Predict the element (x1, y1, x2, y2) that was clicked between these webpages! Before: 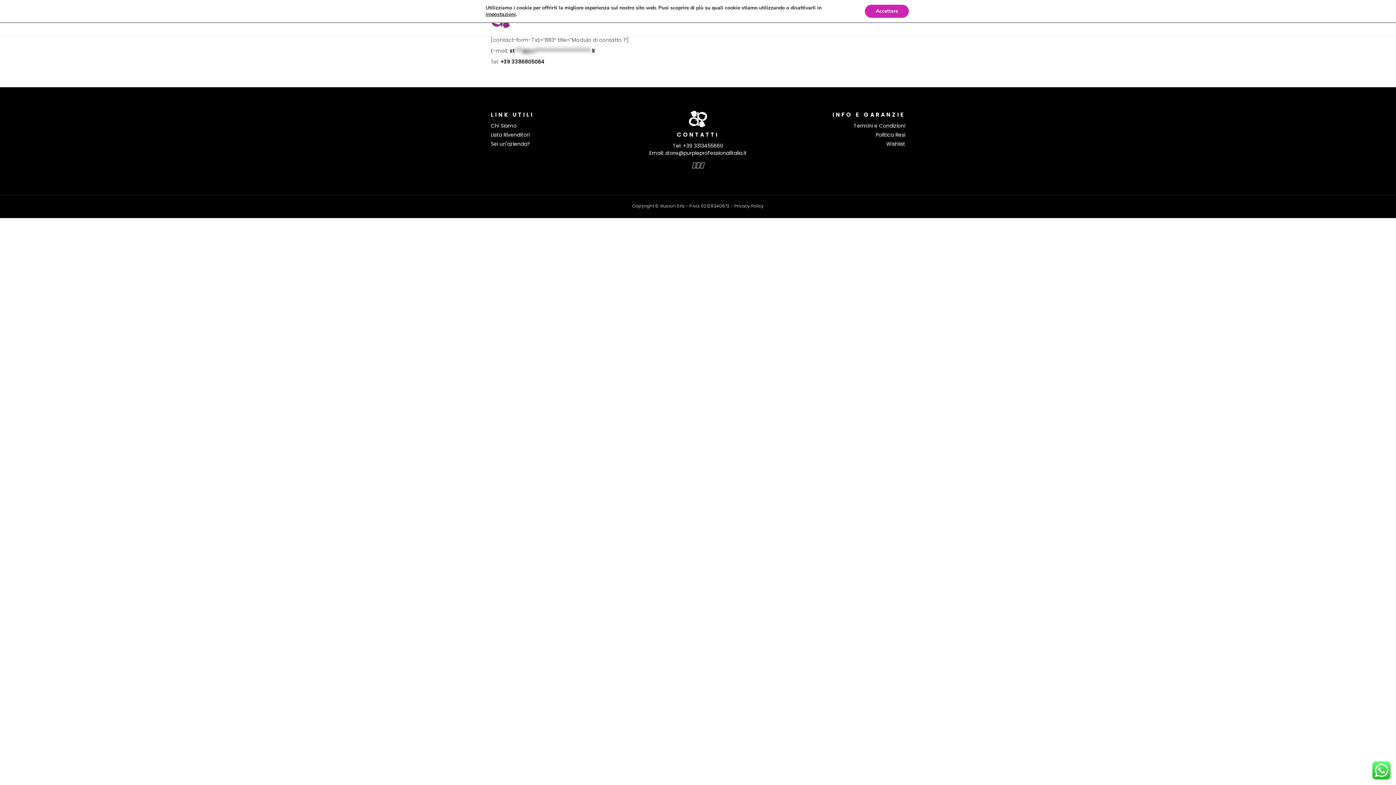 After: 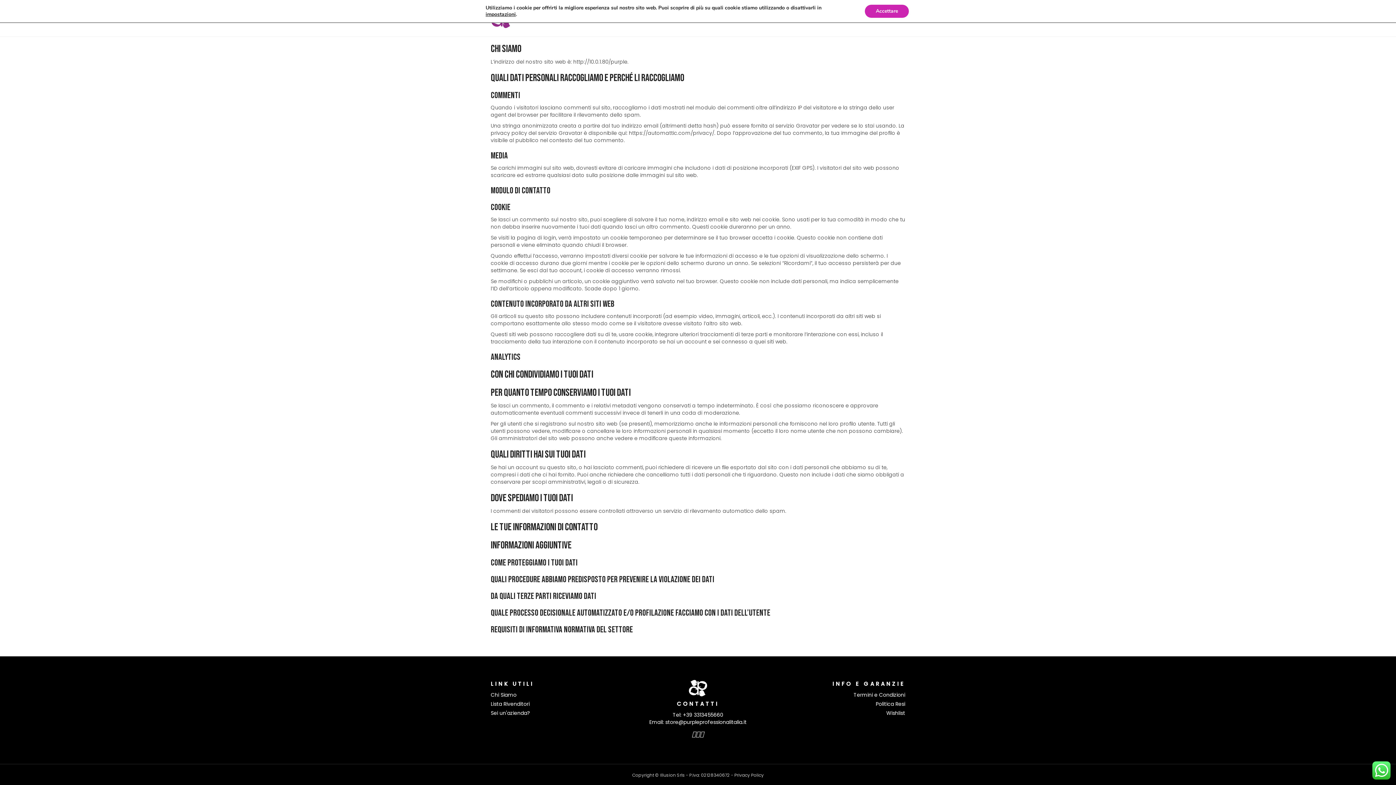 Action: bbox: (734, 202, 764, 209) label: Privacy Policy